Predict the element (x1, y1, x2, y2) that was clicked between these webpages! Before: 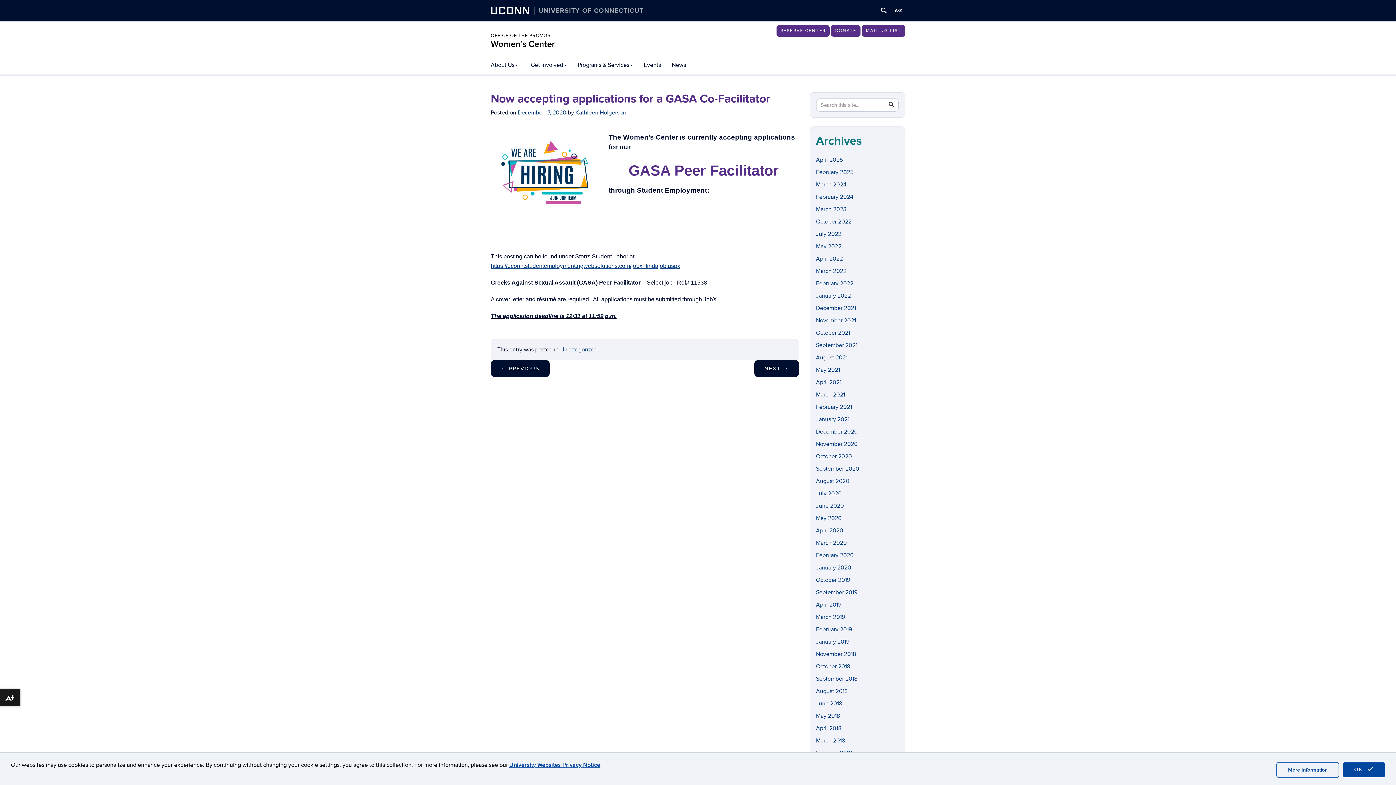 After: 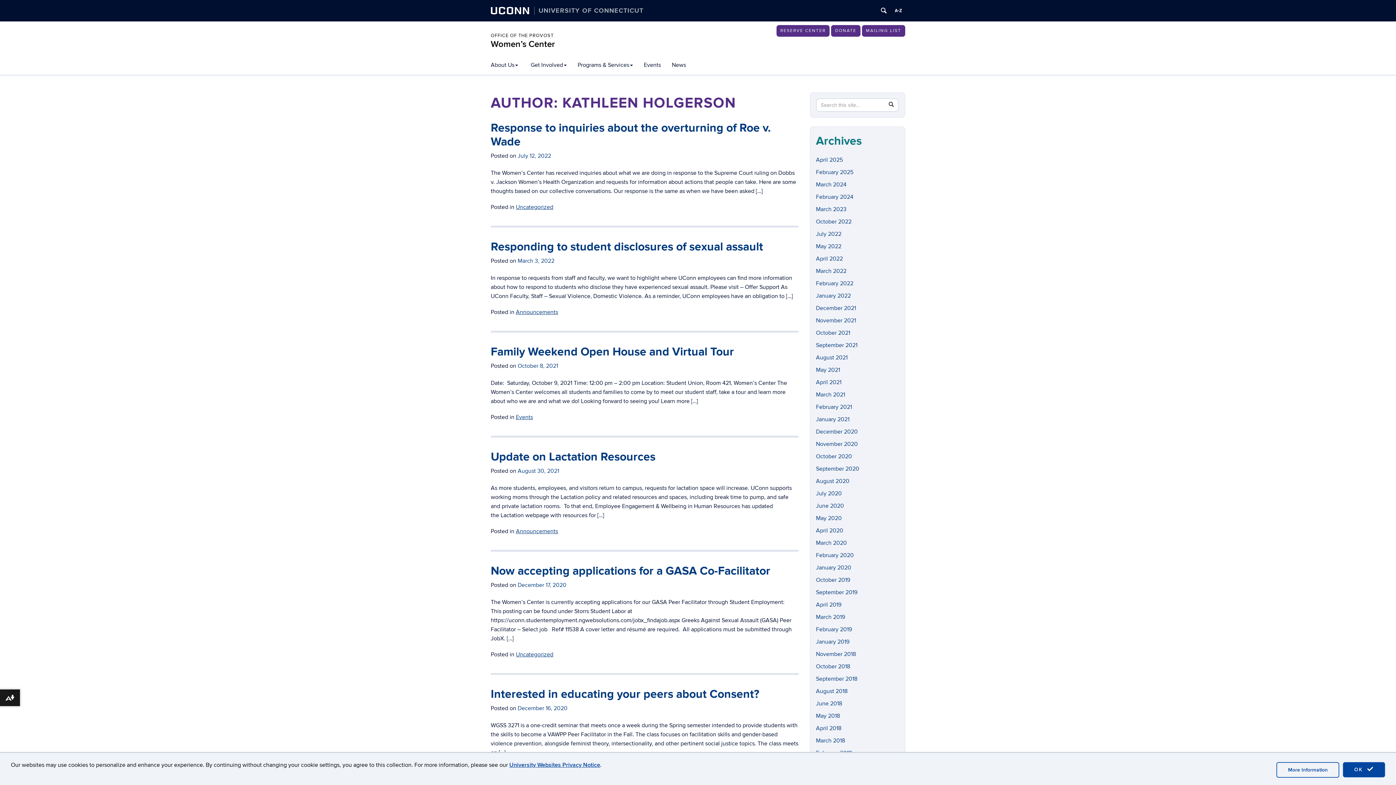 Action: bbox: (575, 109, 626, 116) label: Kathleen Holgerson